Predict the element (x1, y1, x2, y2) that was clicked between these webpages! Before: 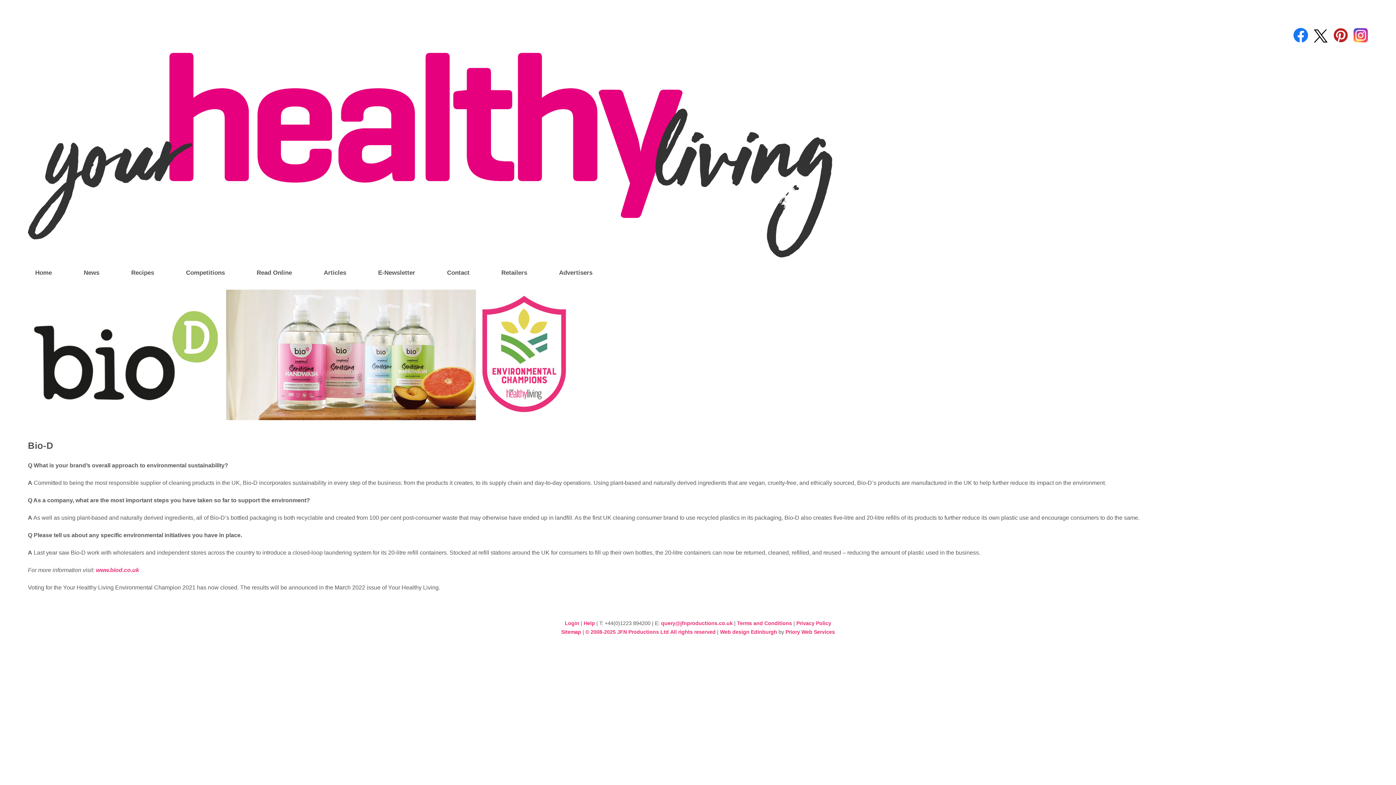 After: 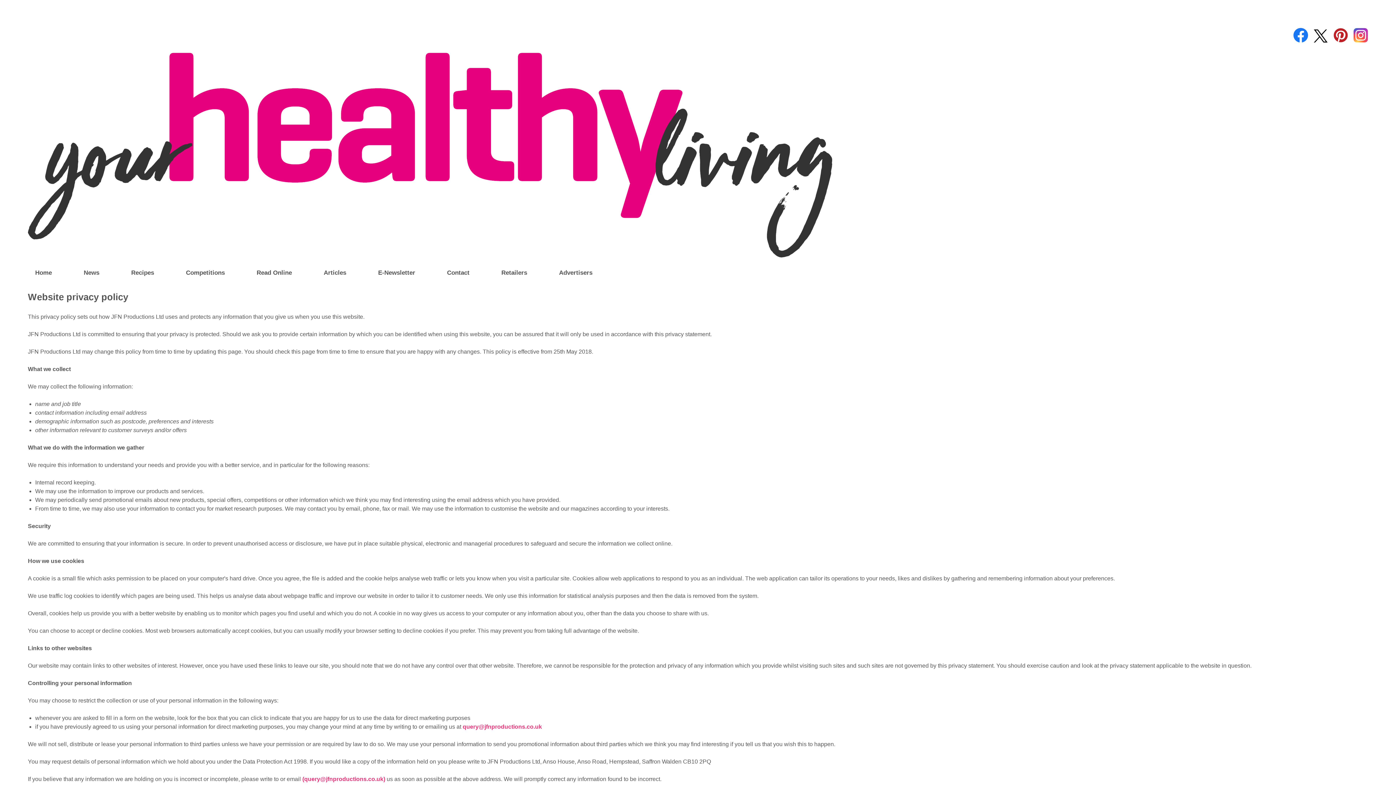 Action: label: Privacy Policy bbox: (796, 620, 831, 626)